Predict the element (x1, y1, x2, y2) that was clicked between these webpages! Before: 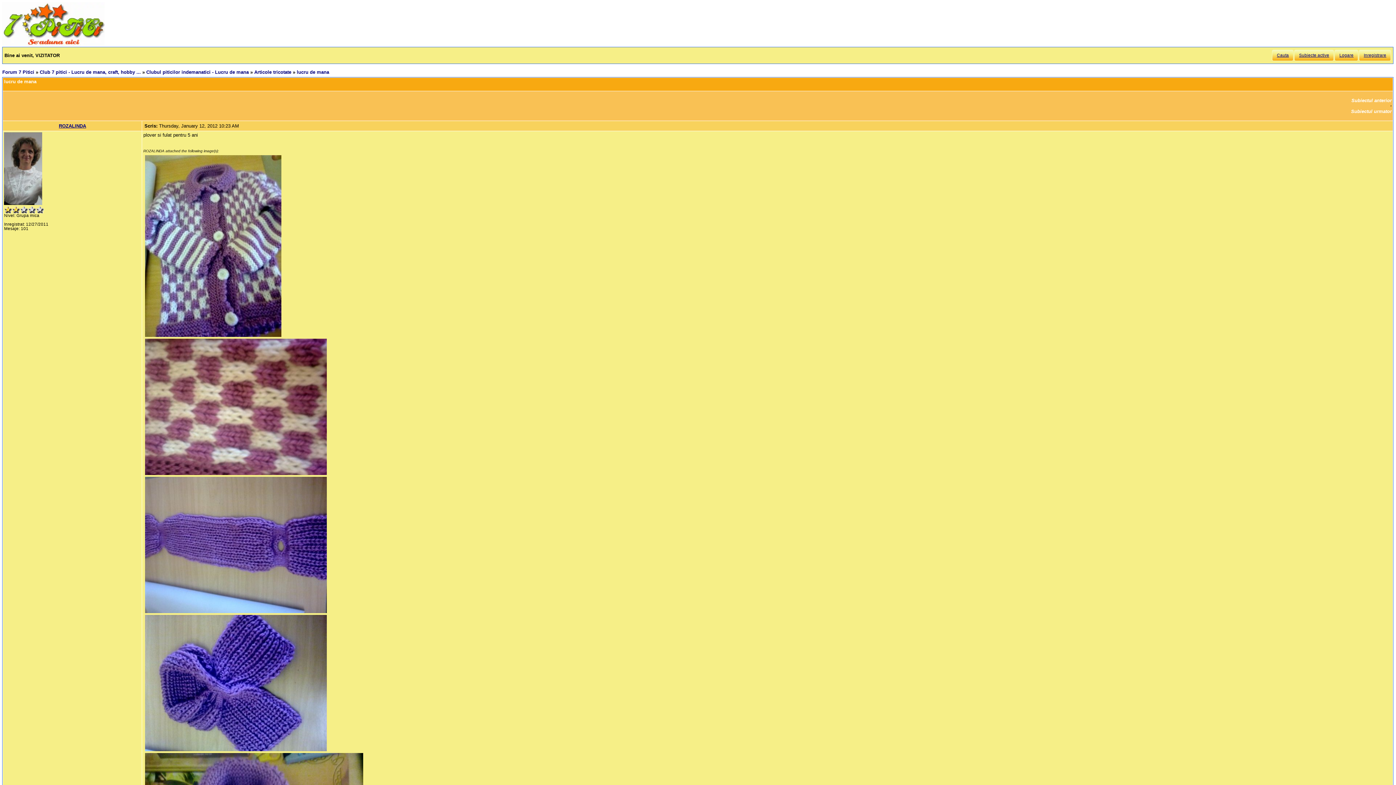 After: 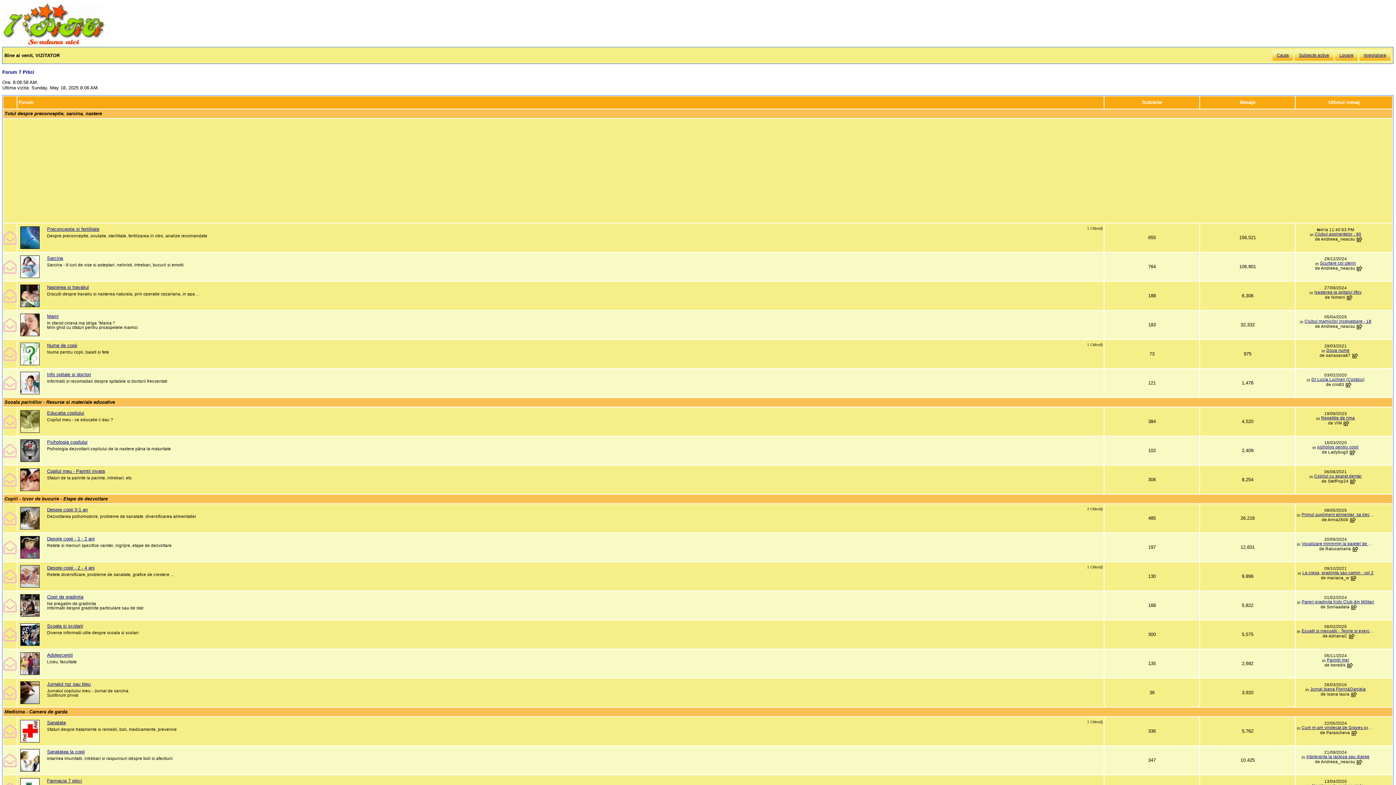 Action: bbox: (2, 69, 34, 75) label: Forum 7 Pitici